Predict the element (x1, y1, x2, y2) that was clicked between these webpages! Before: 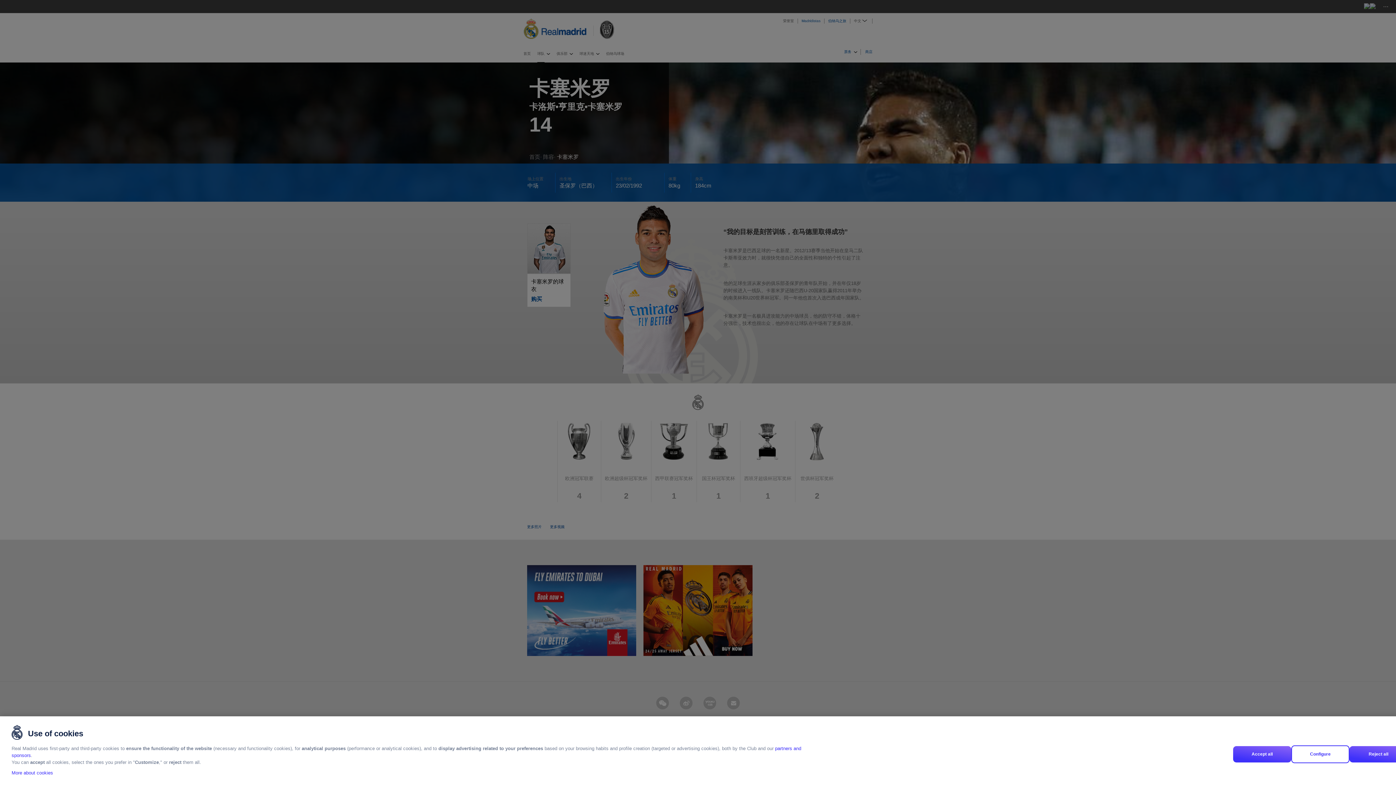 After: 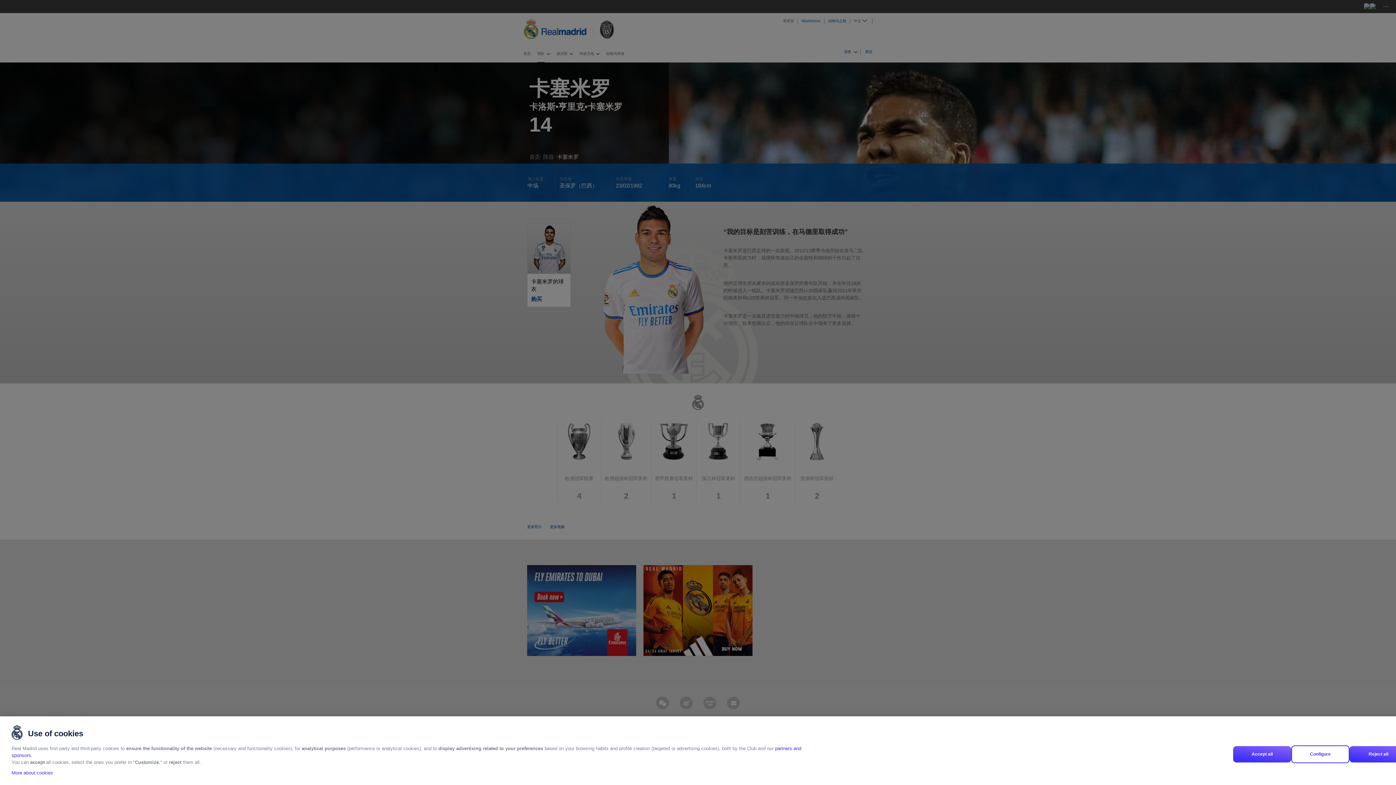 Action: bbox: (11, 766, 817, 776) label: More about cookies, opens in a new tab